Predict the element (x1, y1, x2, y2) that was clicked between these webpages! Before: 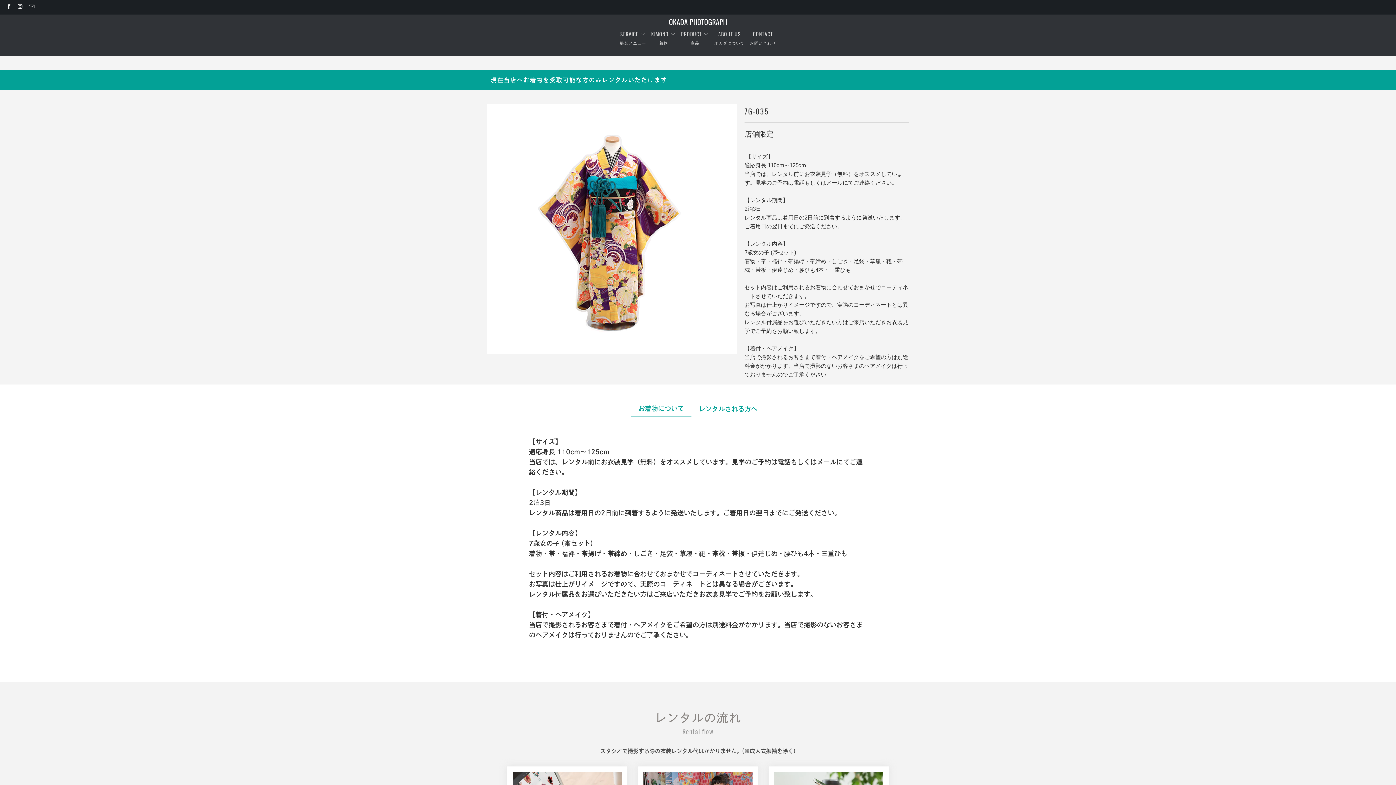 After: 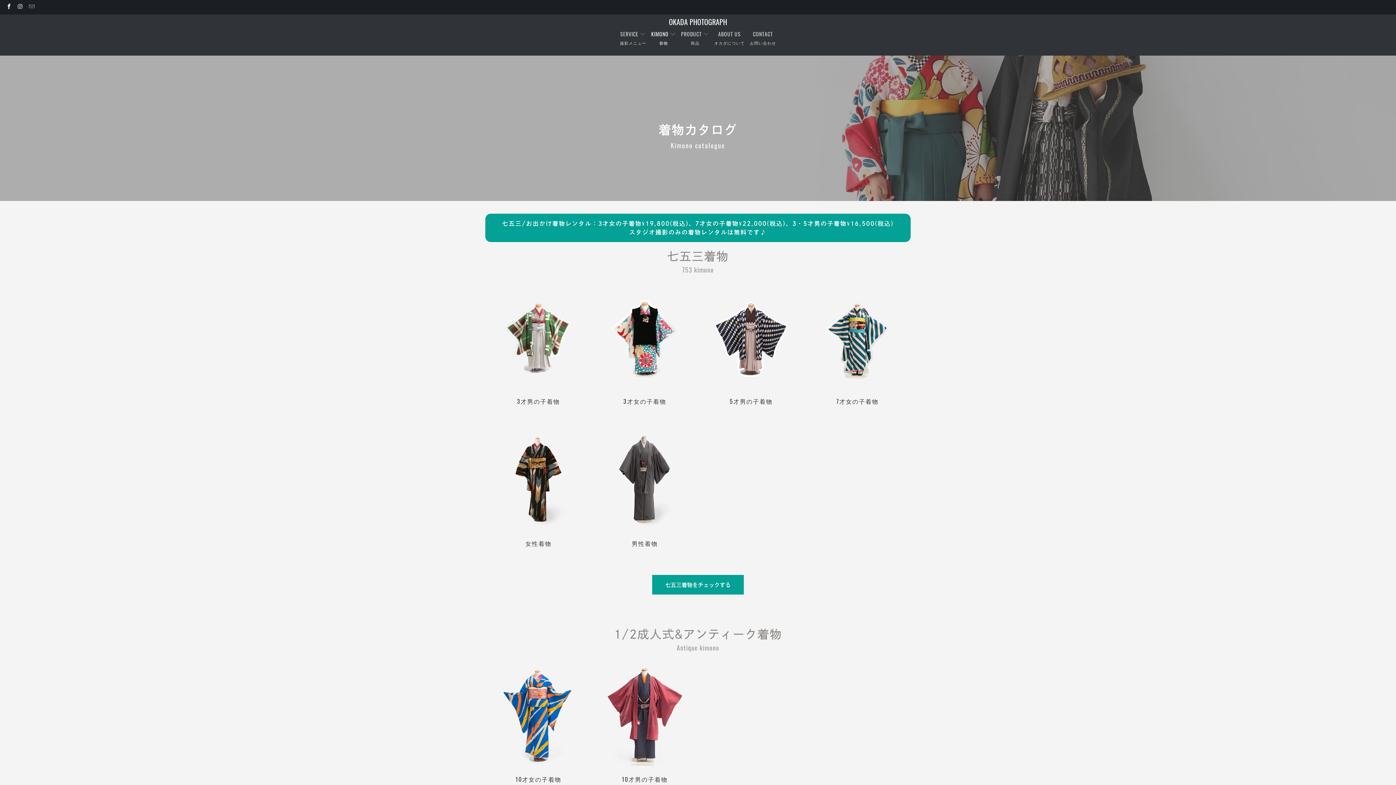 Action: label: KIMONO  bbox: (651, 25, 676, 52)